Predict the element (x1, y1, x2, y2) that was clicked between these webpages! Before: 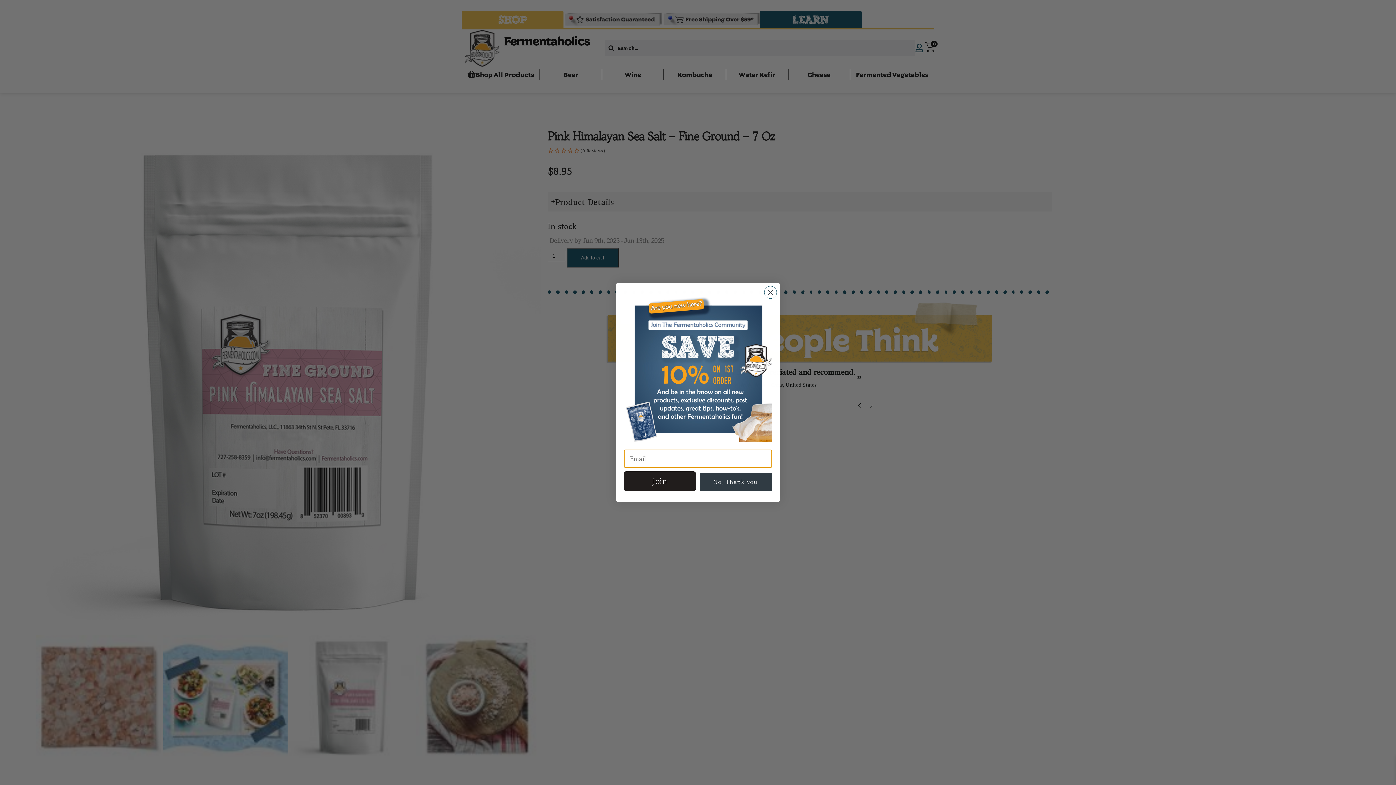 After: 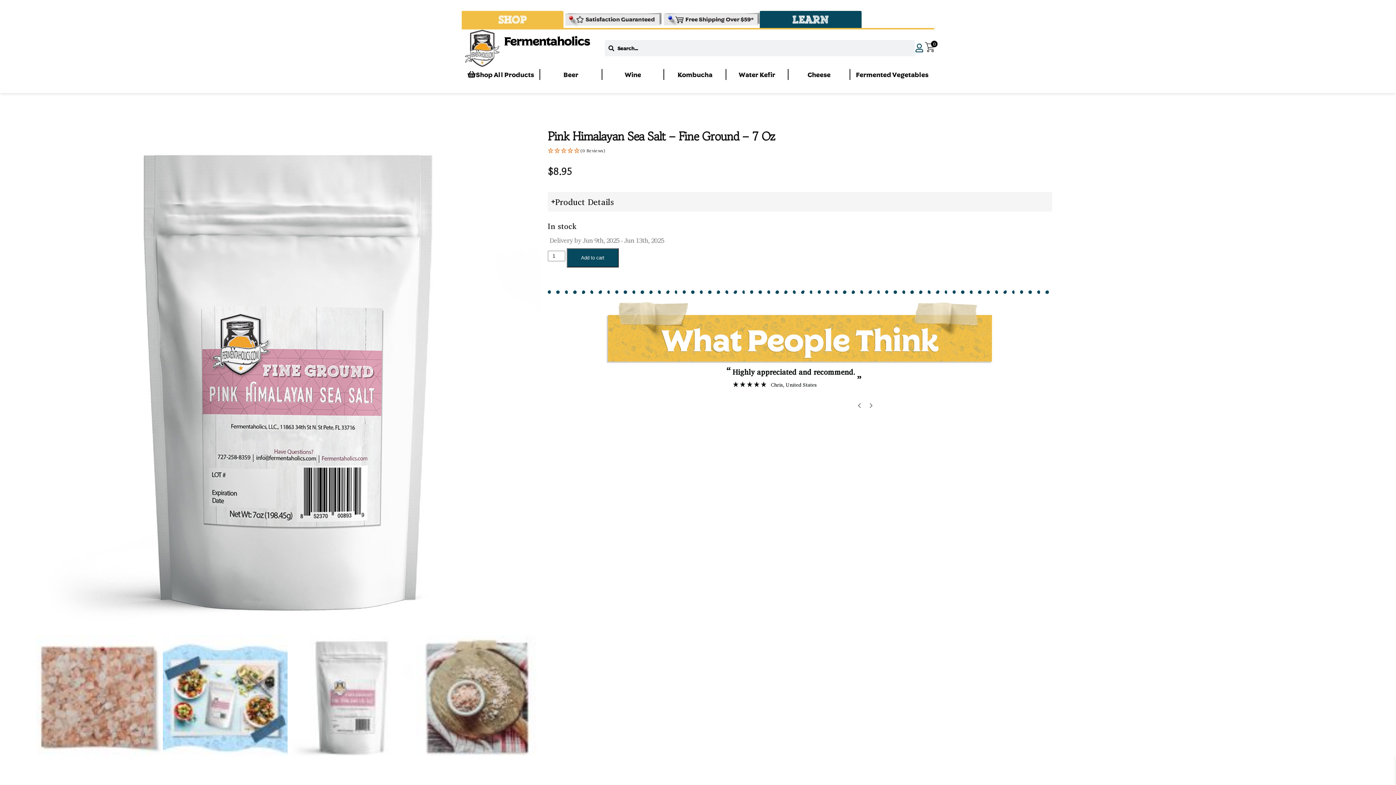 Action: label: No, Thank you. bbox: (700, 407, 772, 425)